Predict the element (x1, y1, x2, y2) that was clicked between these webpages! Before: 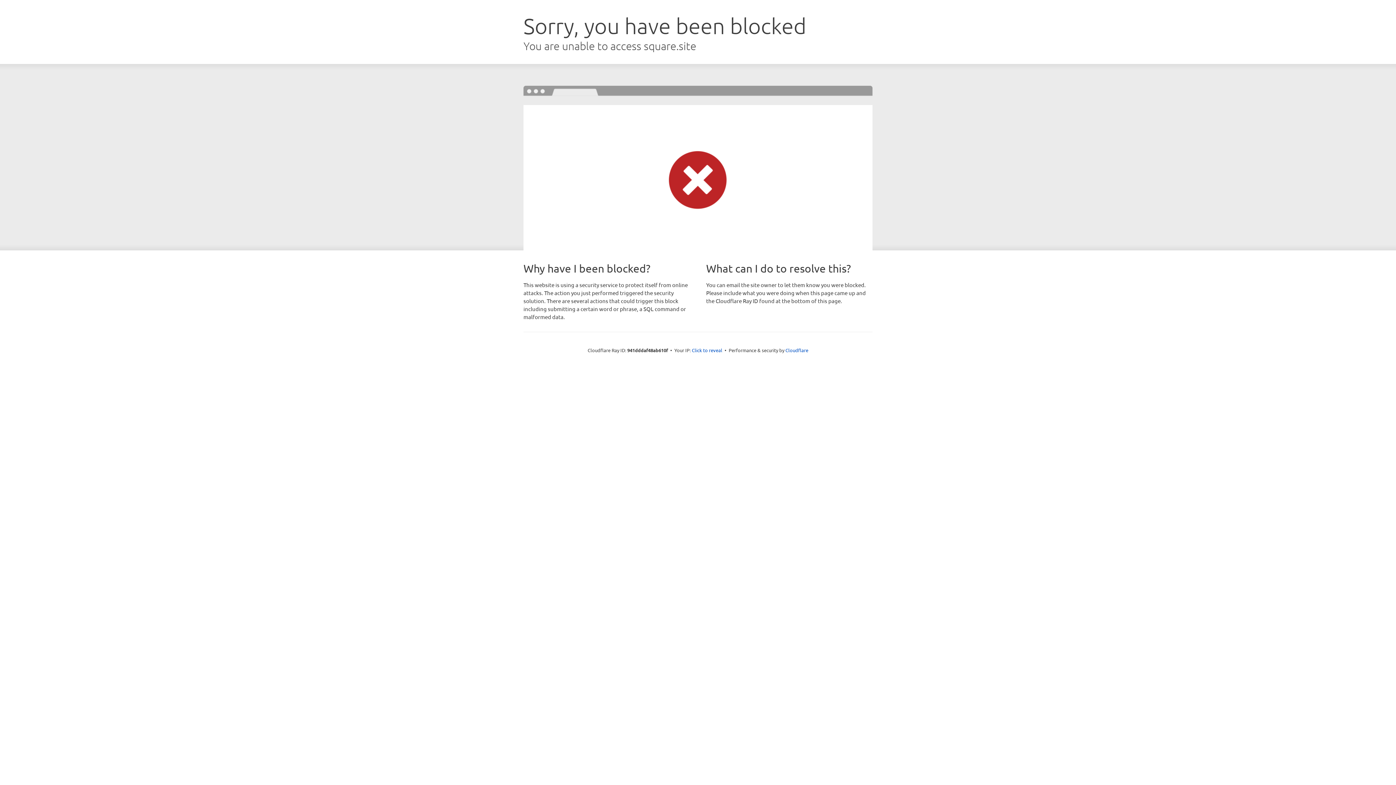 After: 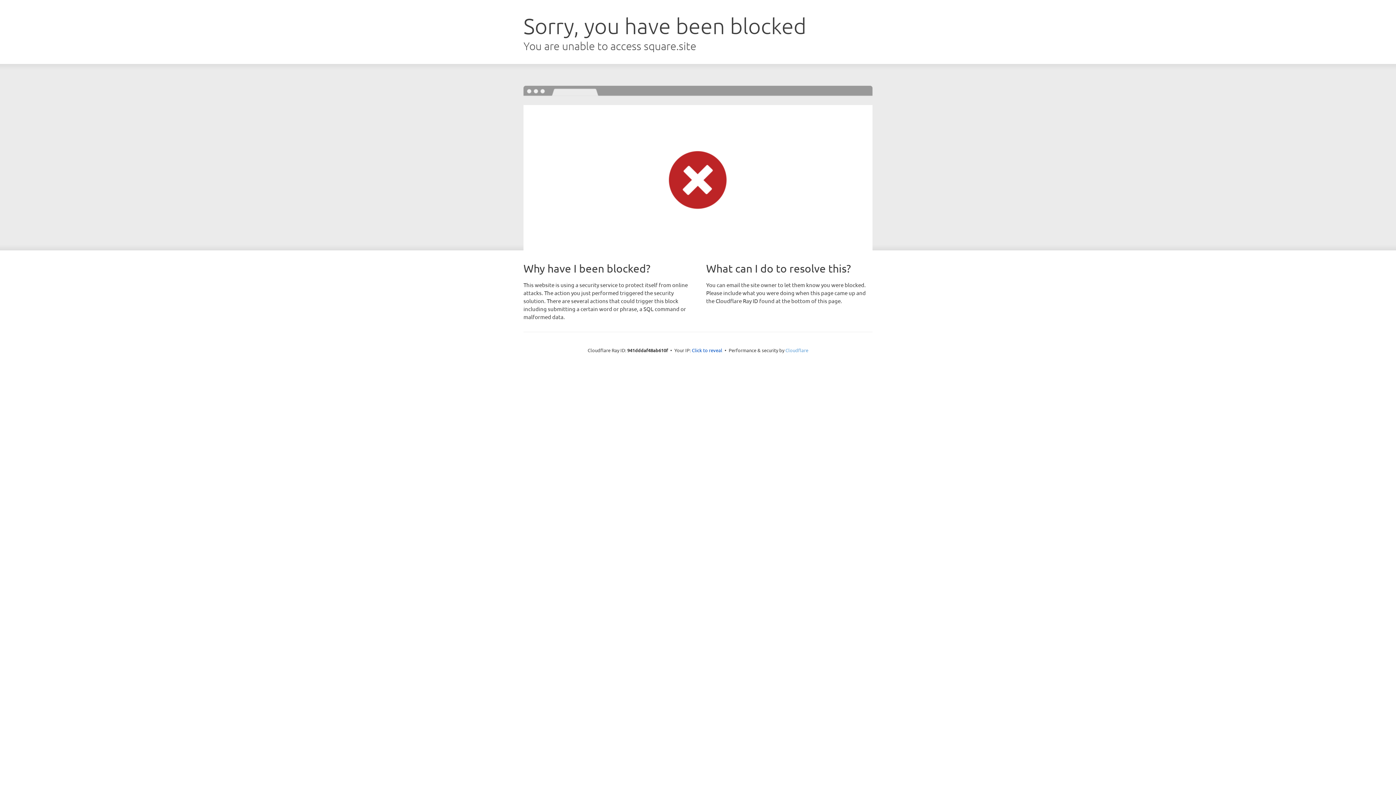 Action: bbox: (785, 347, 808, 353) label: Cloudflare